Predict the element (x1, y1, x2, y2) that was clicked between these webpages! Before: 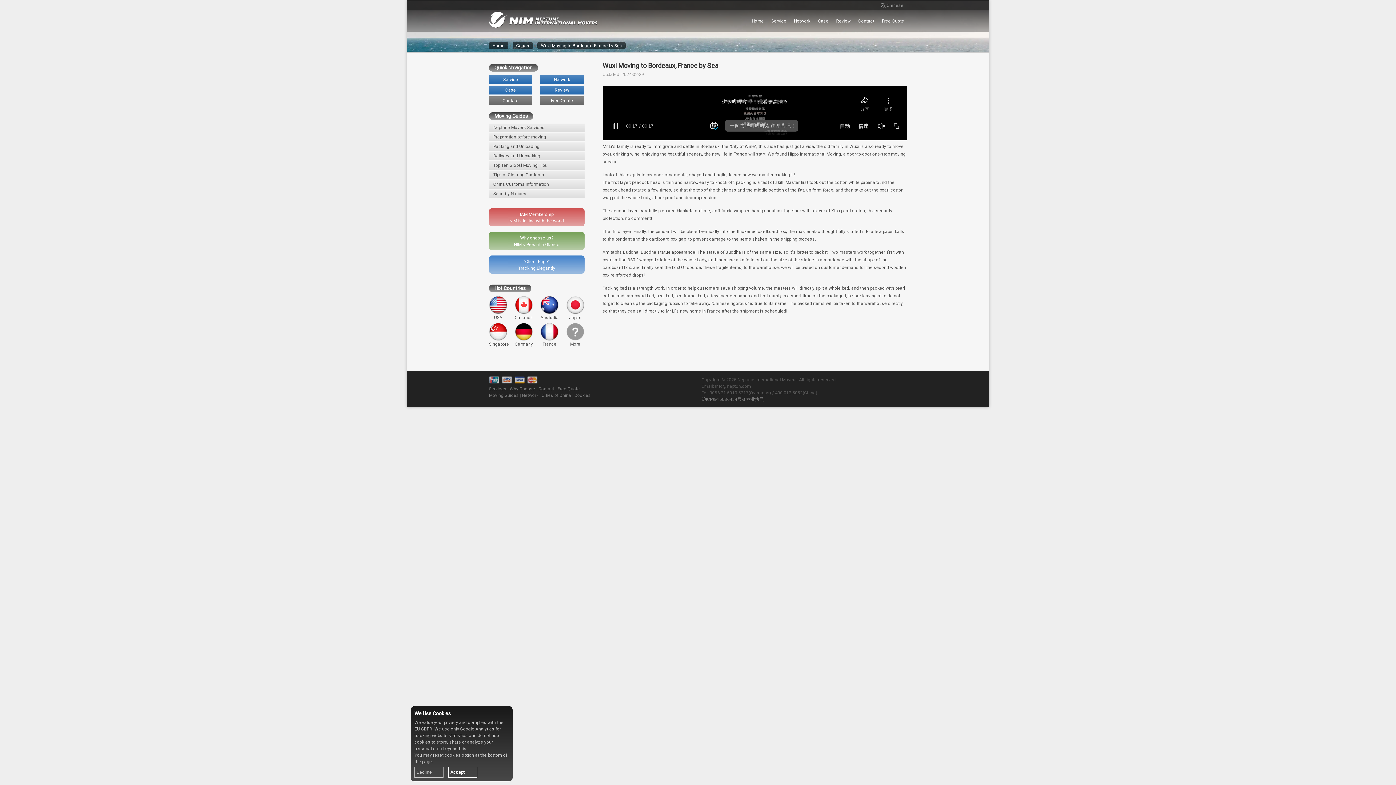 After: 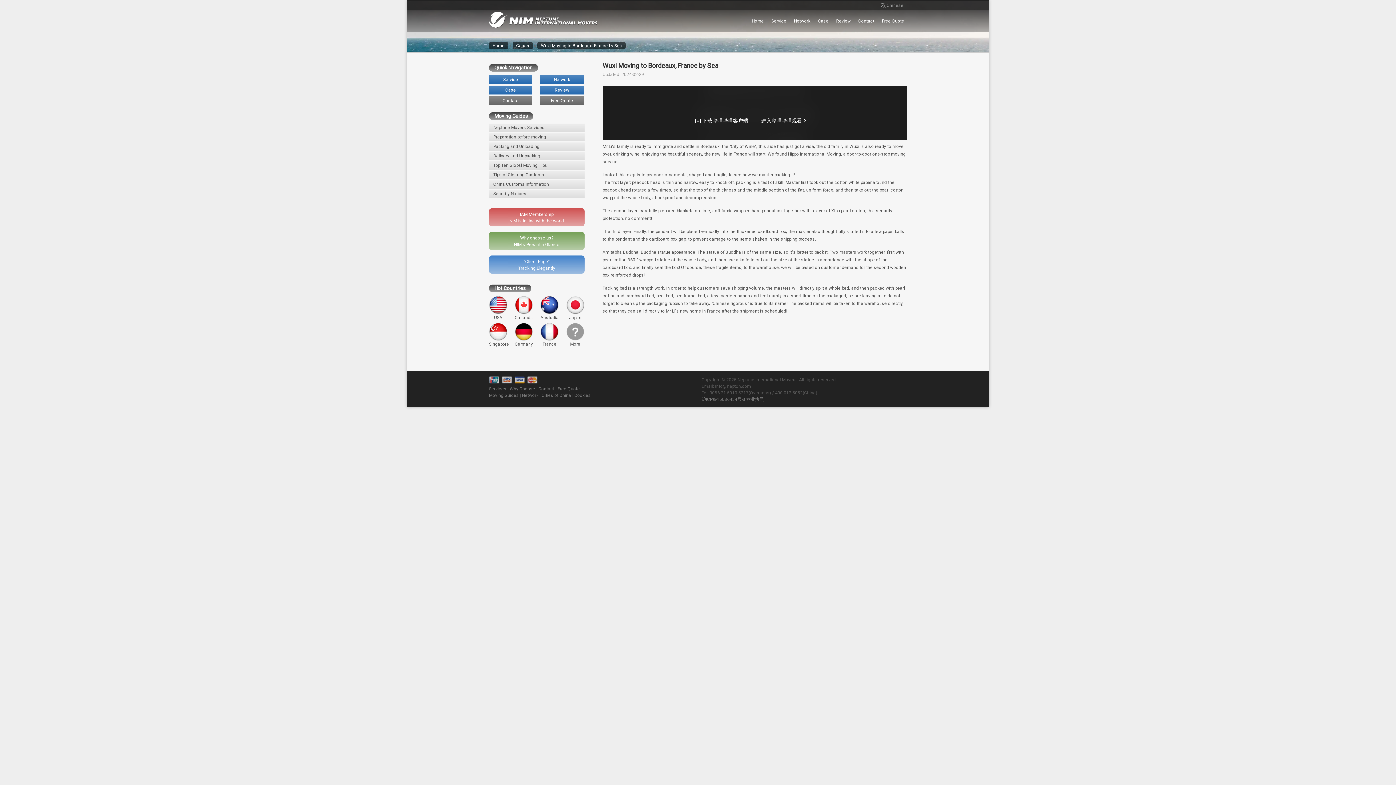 Action: bbox: (448, 767, 477, 778) label: Accept